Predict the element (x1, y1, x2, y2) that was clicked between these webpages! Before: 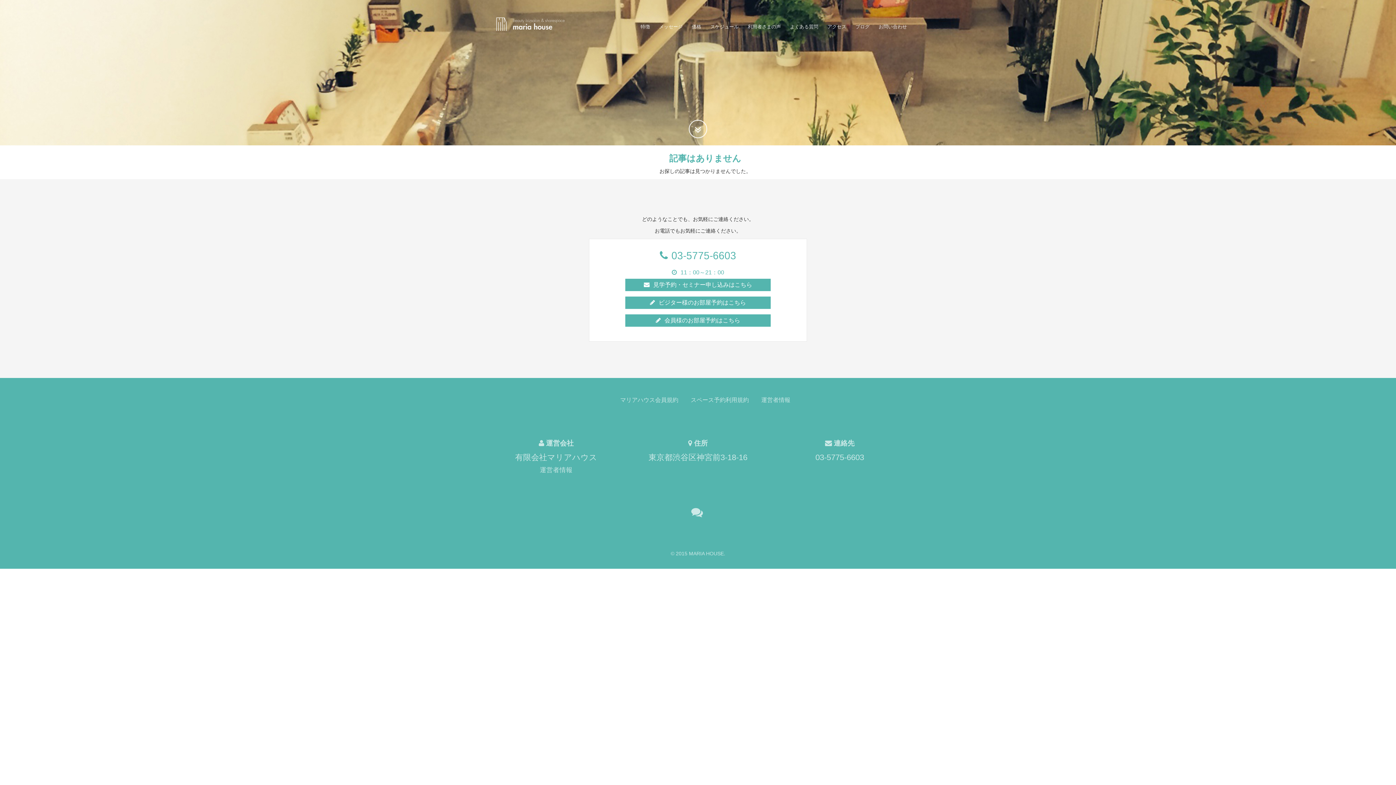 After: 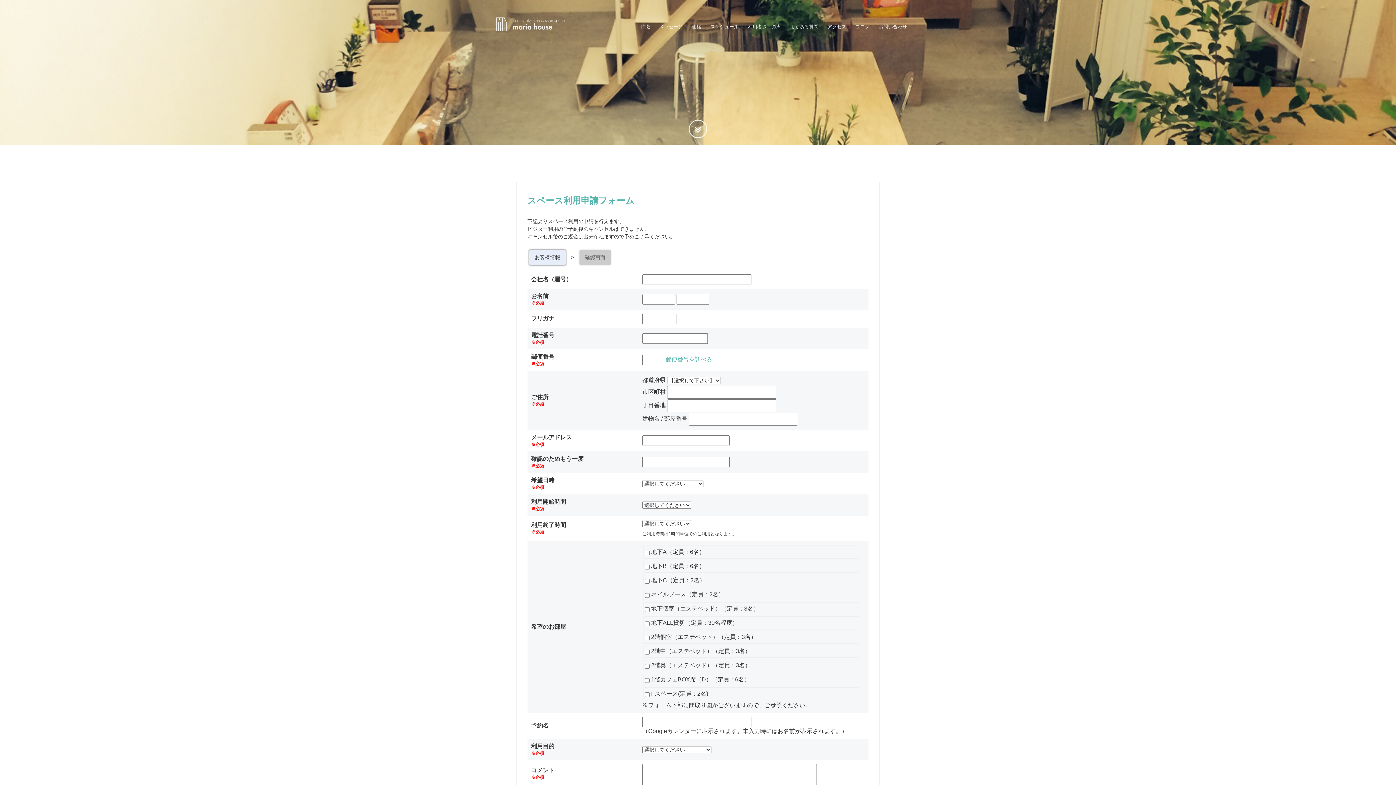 Action: label: ビジター様のお部屋予約はこちら bbox: (625, 296, 770, 309)